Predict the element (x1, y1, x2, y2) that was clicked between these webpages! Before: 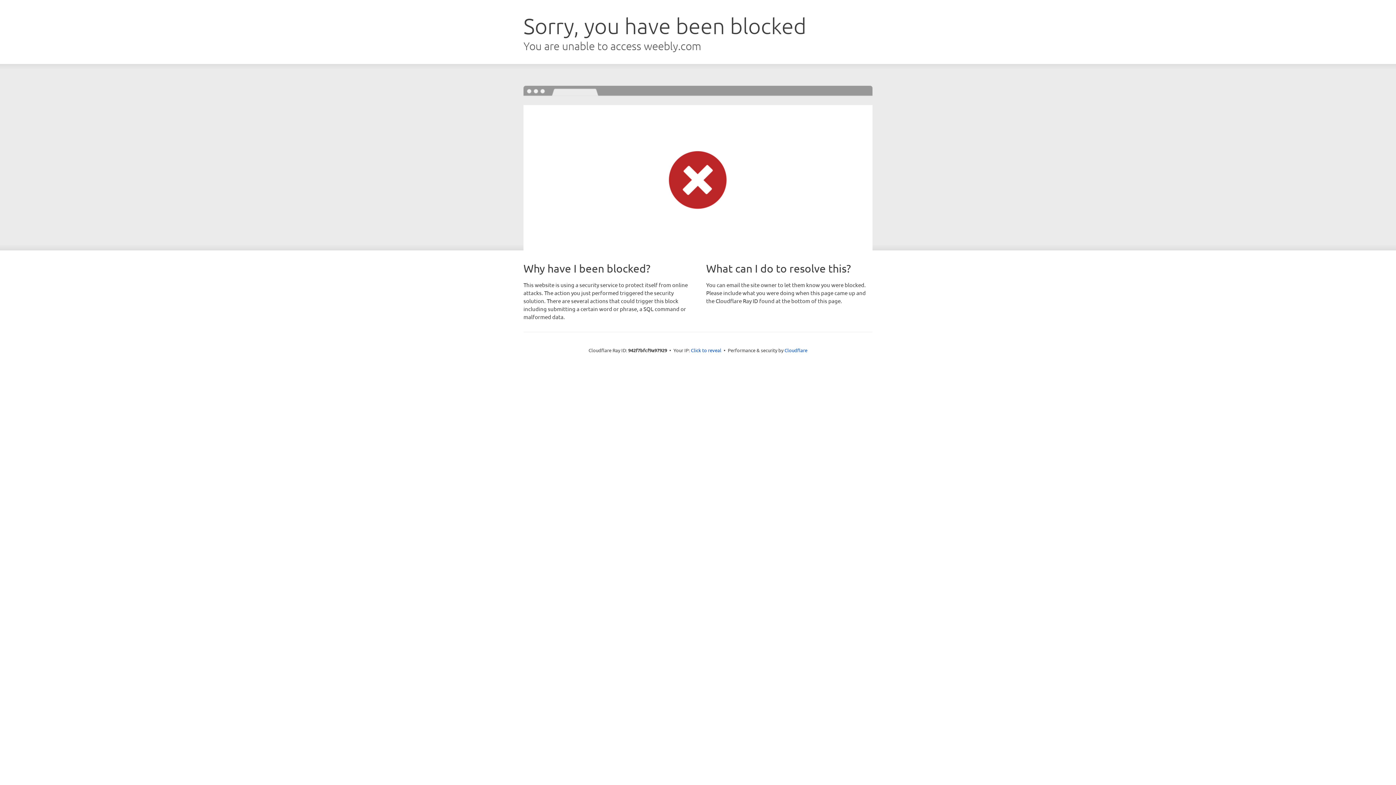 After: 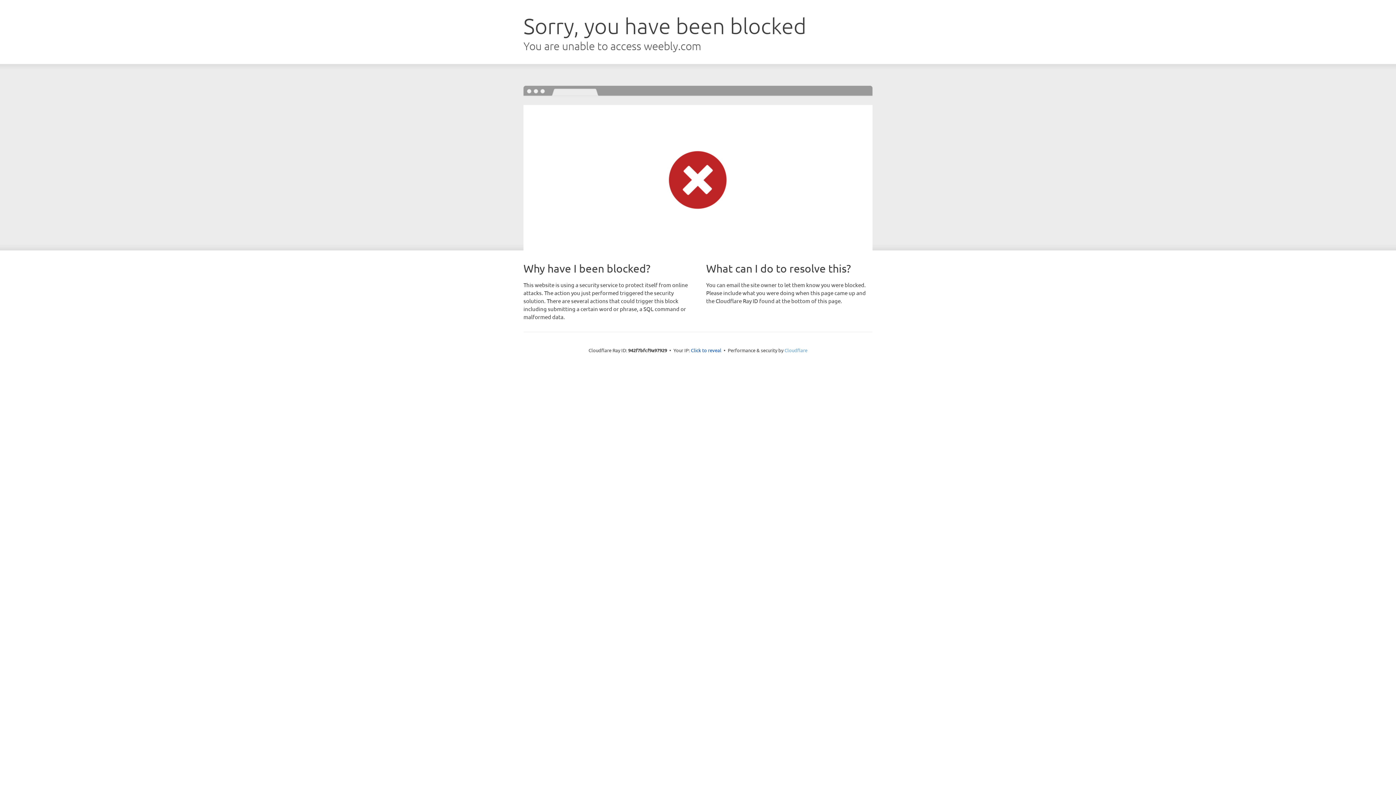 Action: bbox: (784, 347, 807, 353) label: Cloudflare